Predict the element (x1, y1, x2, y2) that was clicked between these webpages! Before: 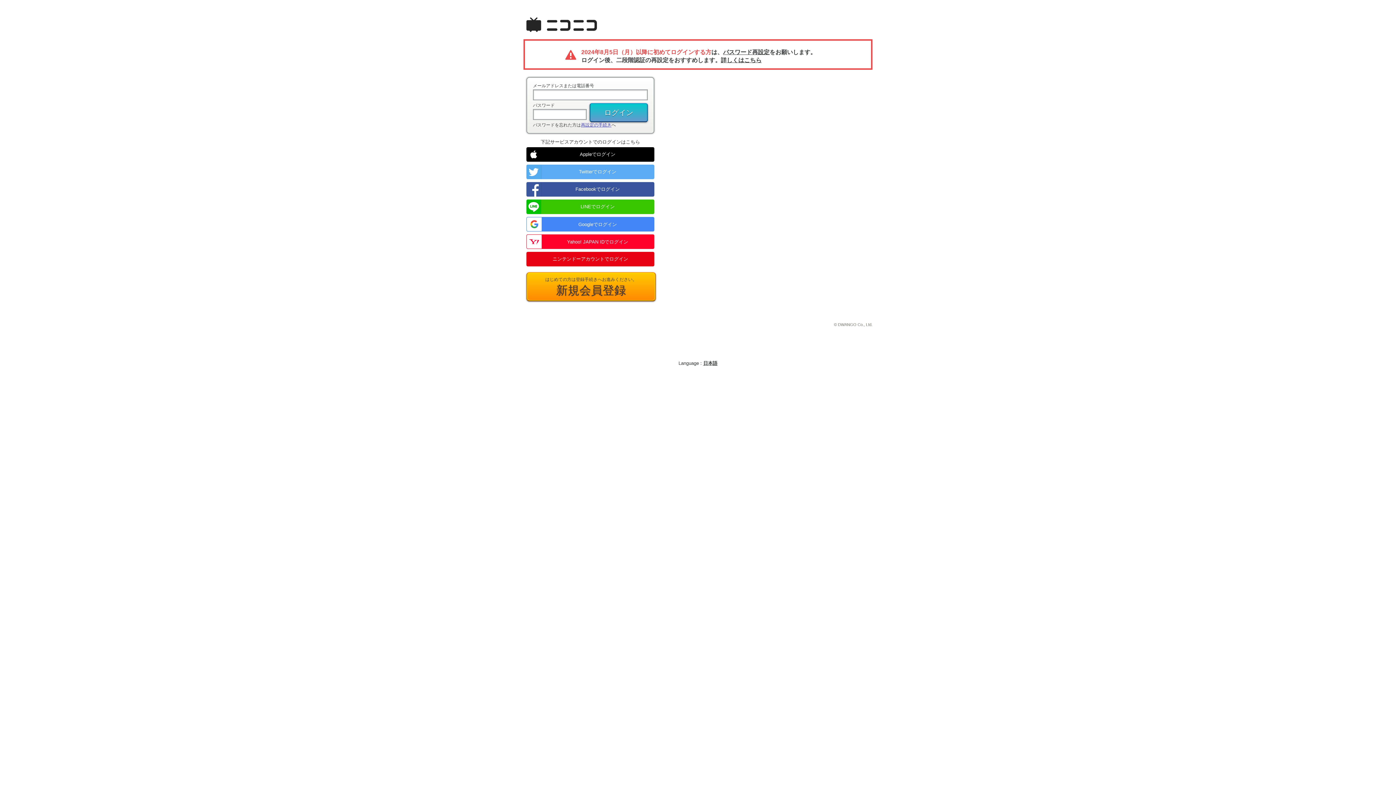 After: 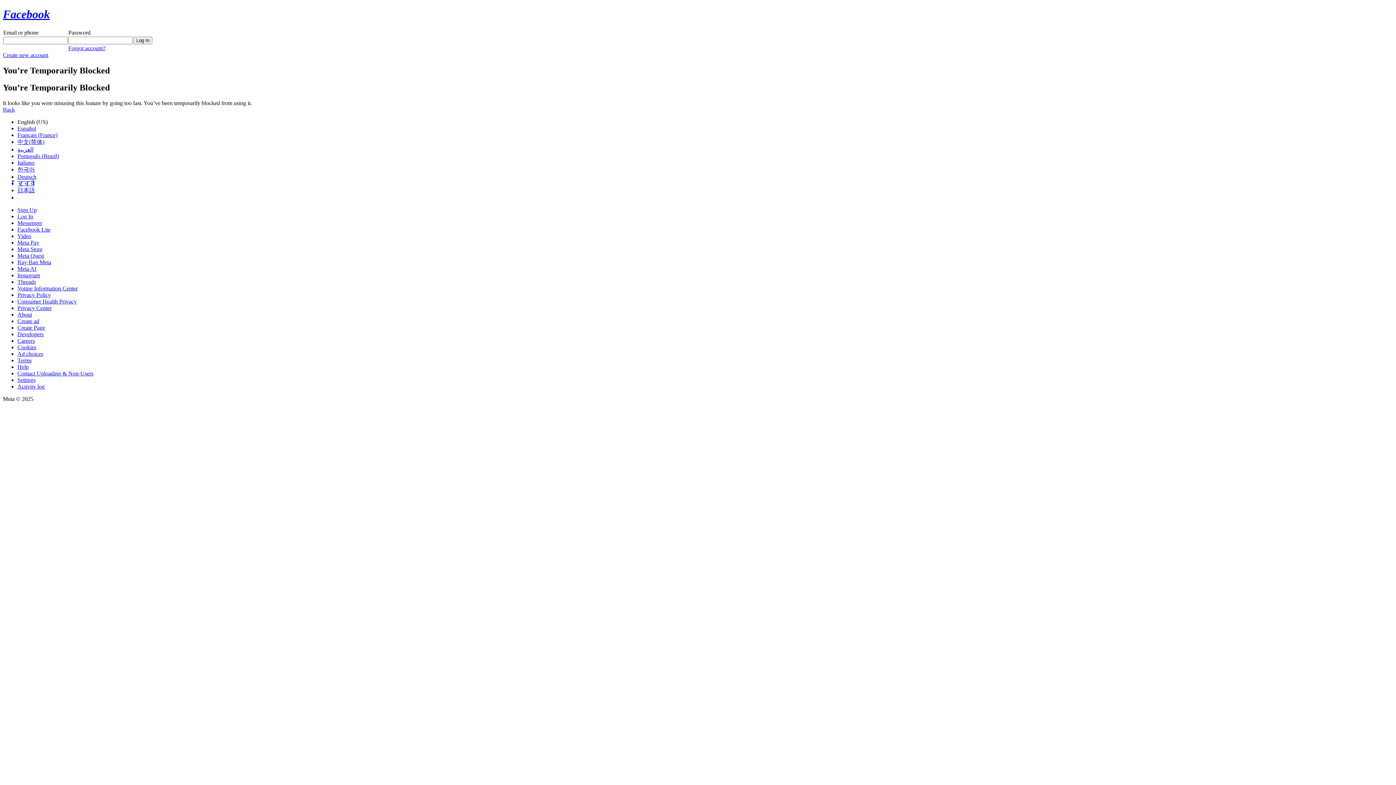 Action: bbox: (526, 182, 654, 196) label: Facebookでログイン